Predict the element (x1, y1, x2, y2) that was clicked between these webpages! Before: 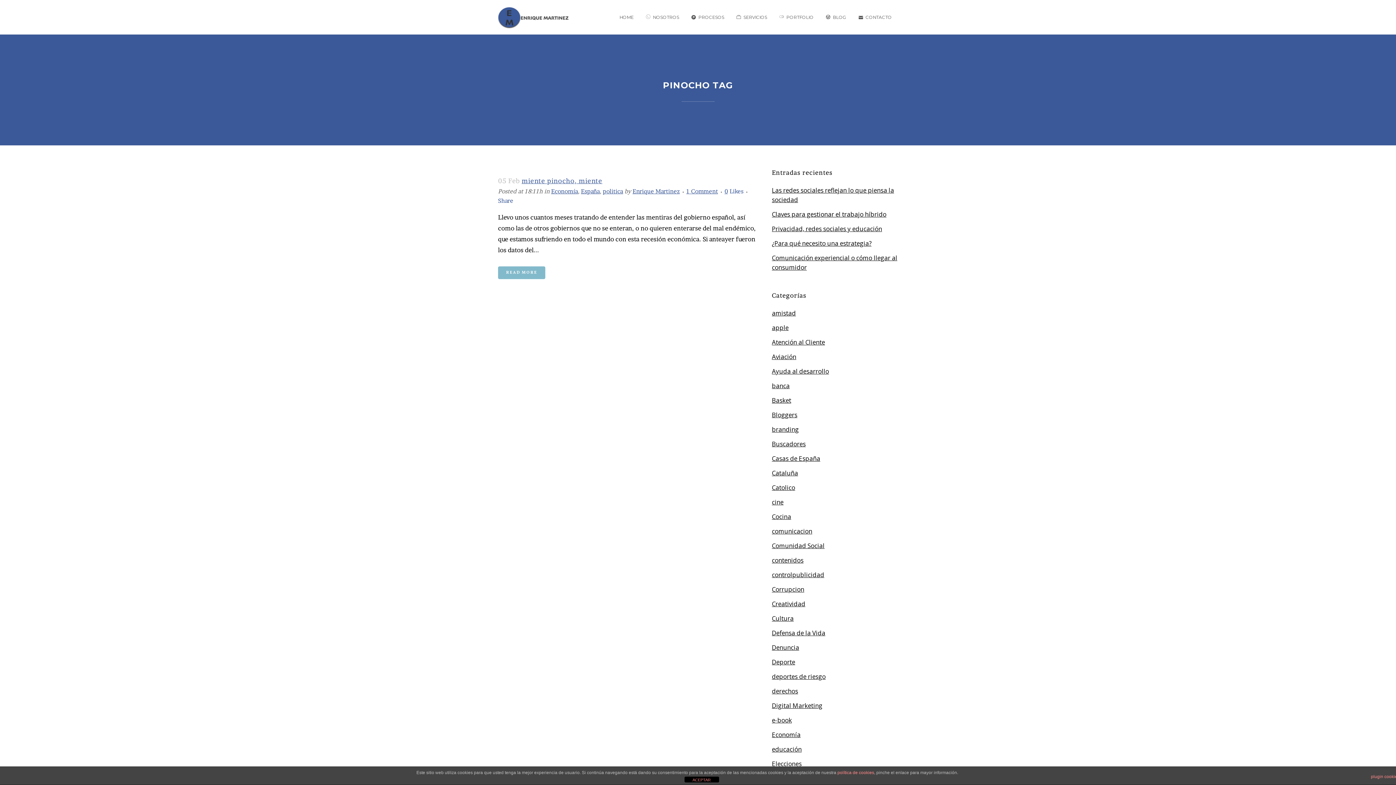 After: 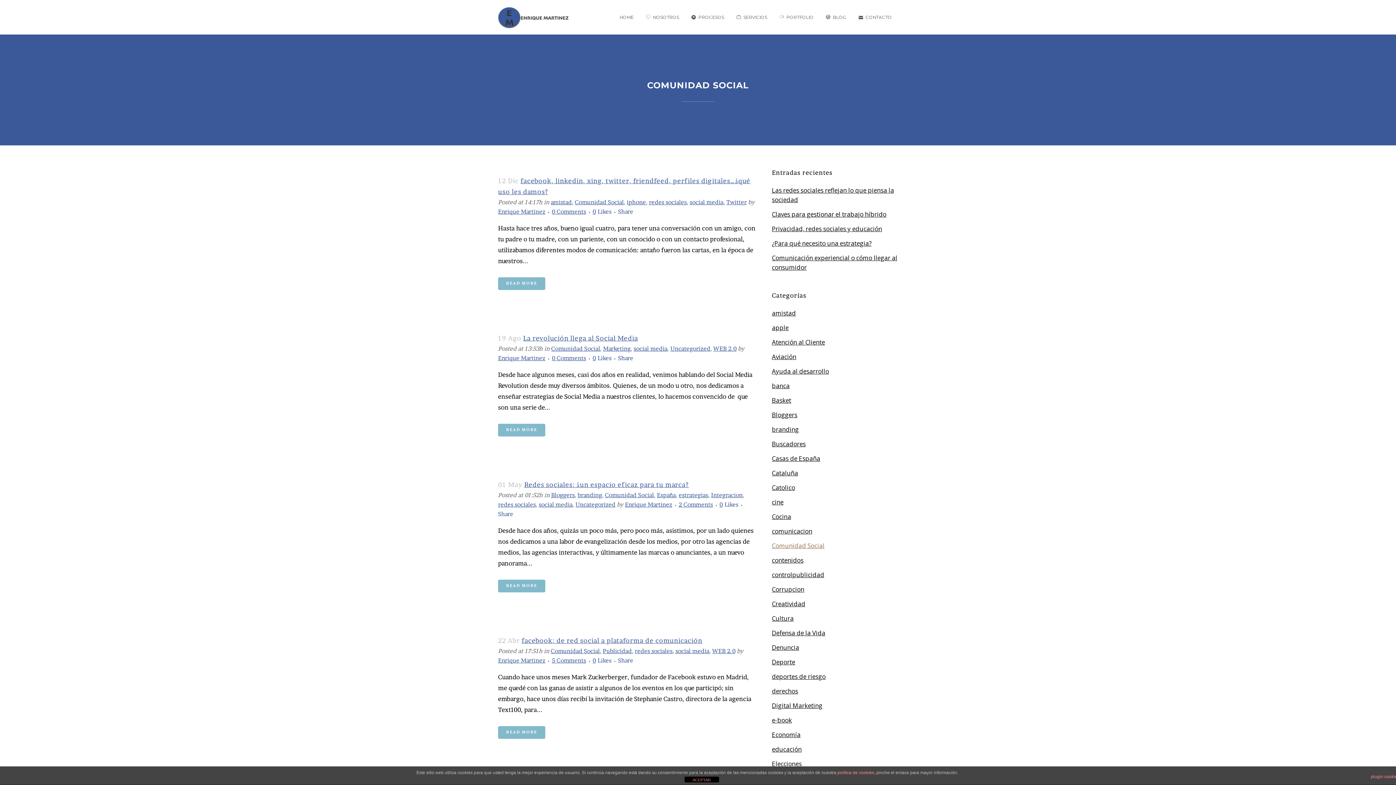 Action: label: Comunidad Social bbox: (772, 541, 824, 550)